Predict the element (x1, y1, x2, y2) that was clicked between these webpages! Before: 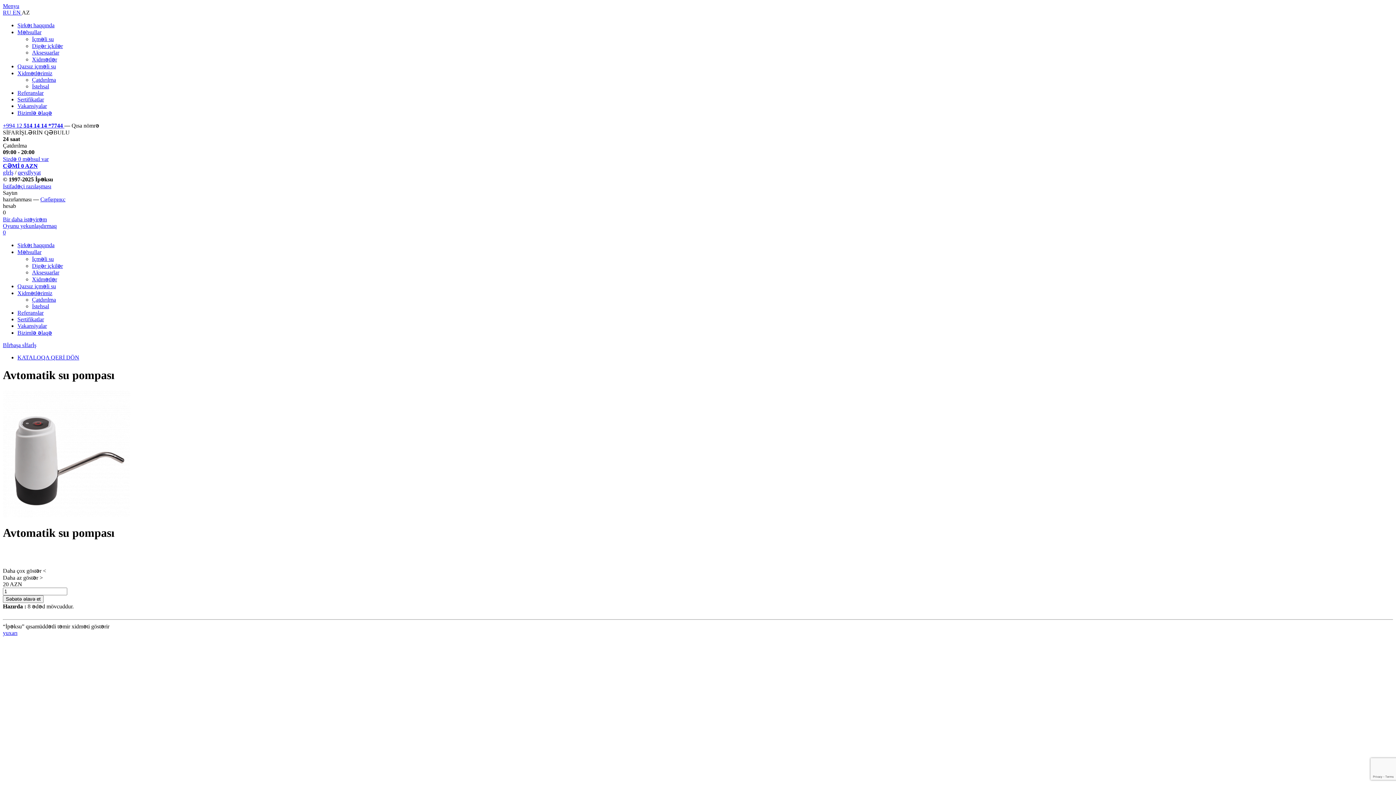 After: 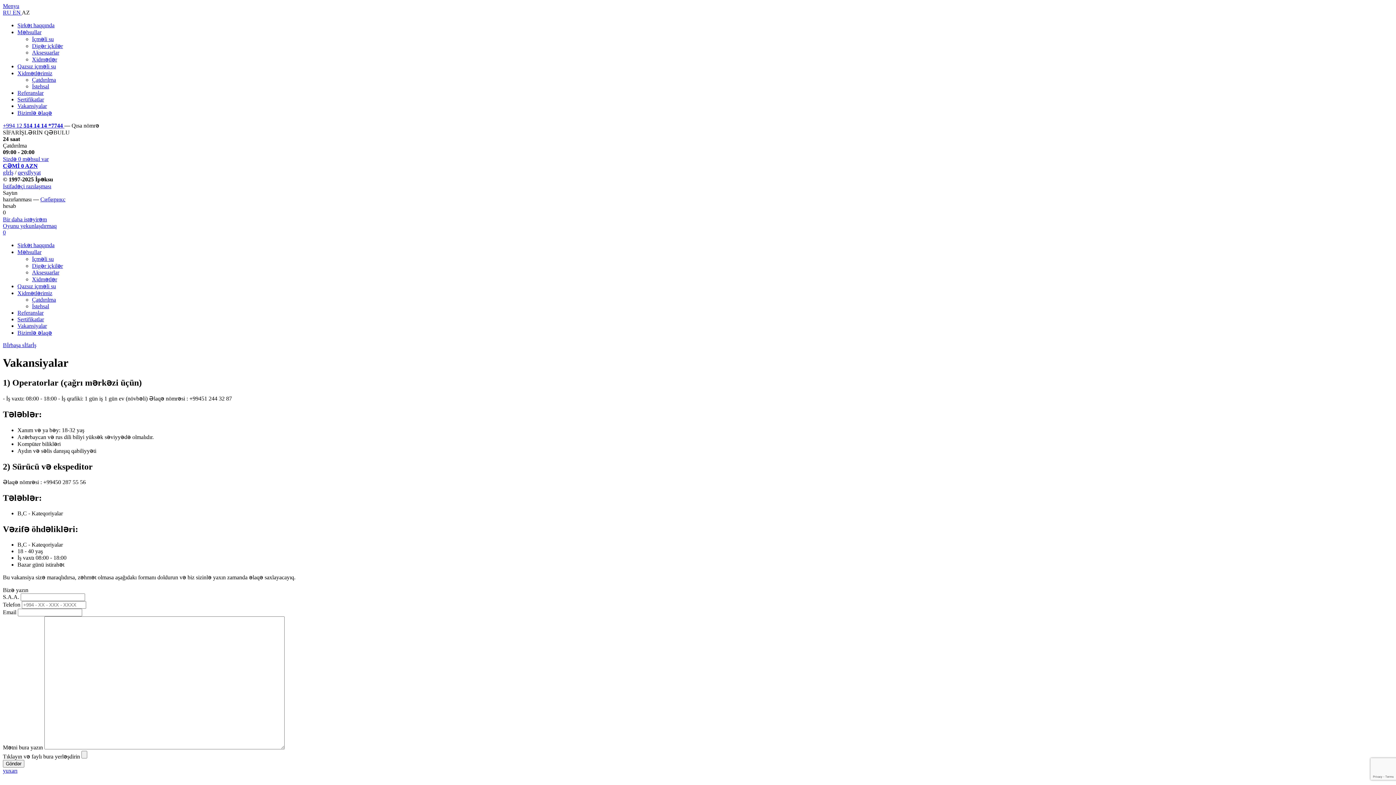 Action: label: Vakansiyalar bbox: (17, 102, 46, 109)